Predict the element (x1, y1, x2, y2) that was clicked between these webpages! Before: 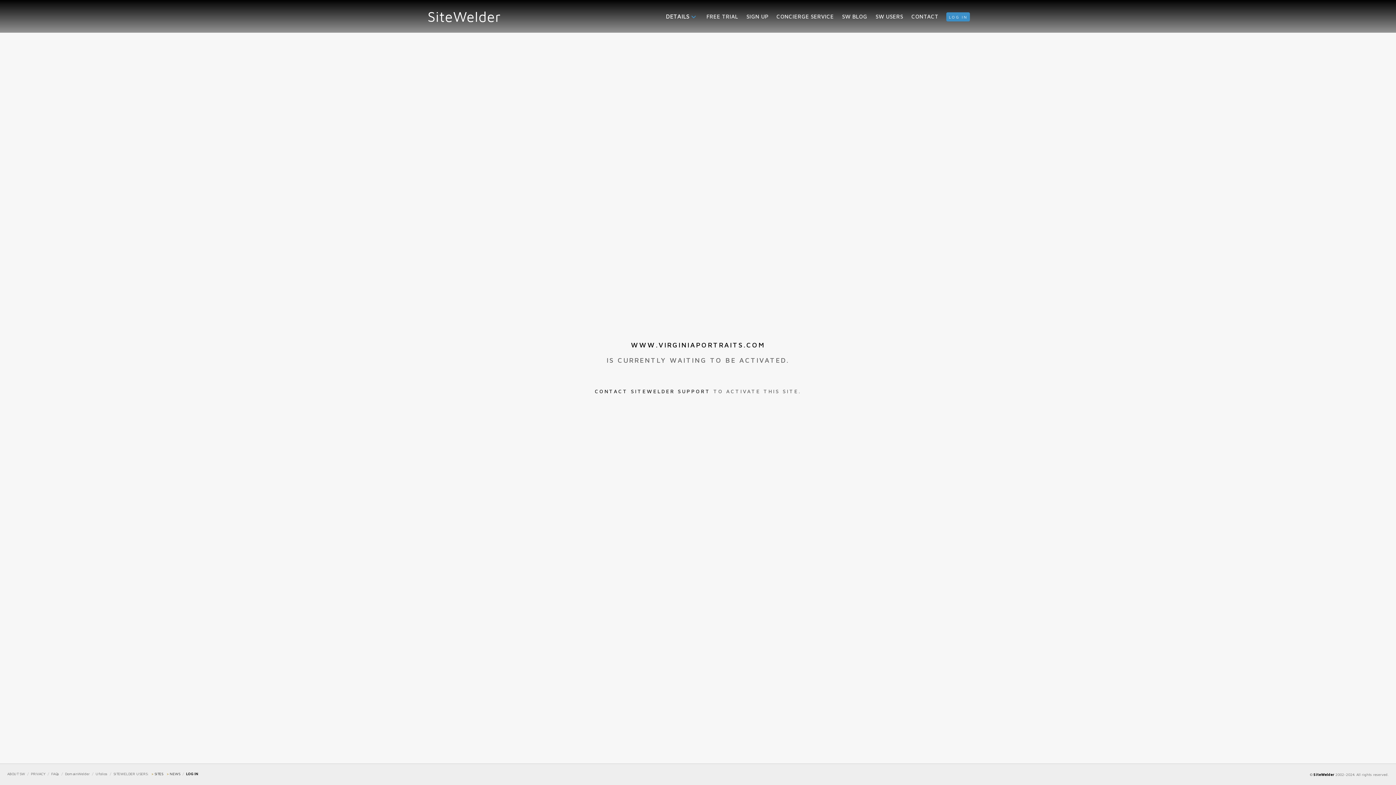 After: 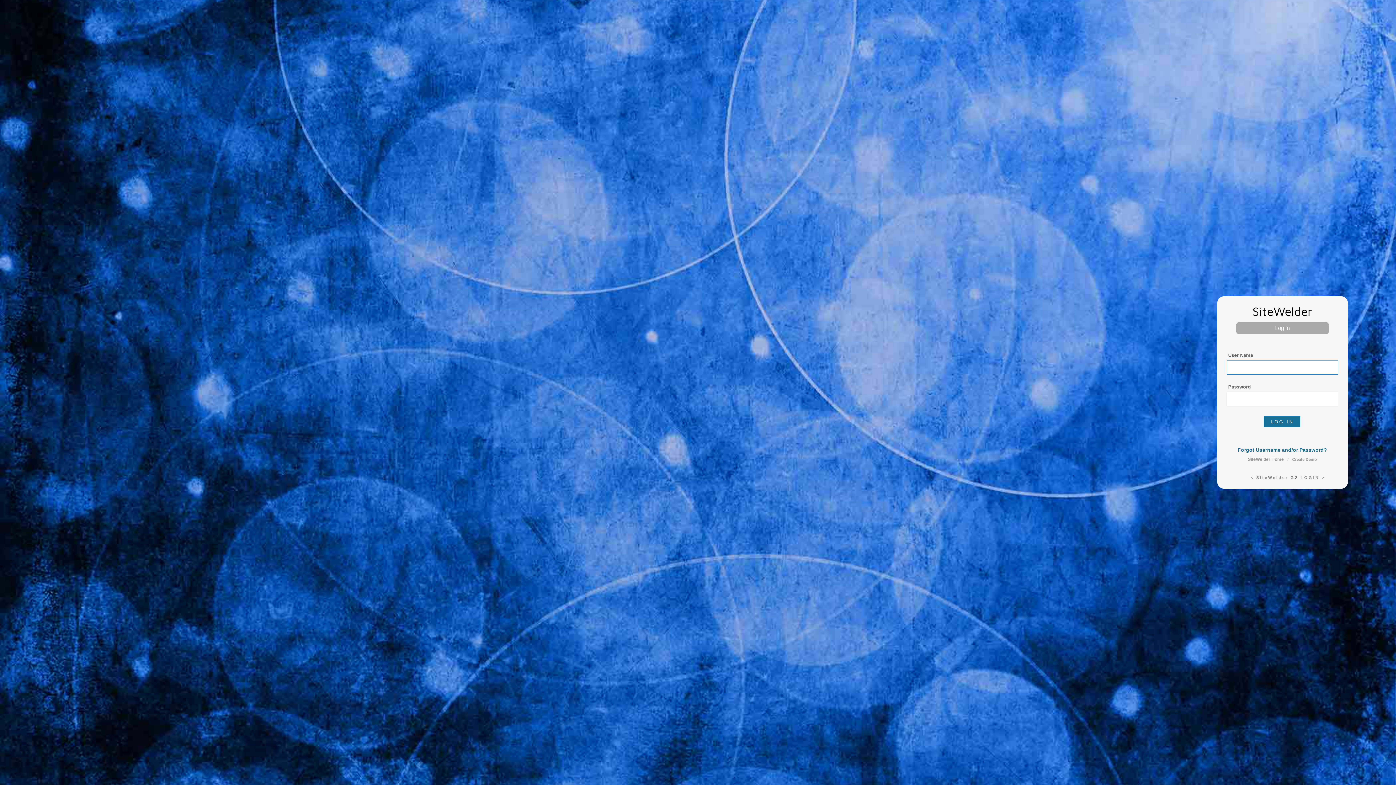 Action: label: LOG IN bbox: (186, 772, 198, 776)